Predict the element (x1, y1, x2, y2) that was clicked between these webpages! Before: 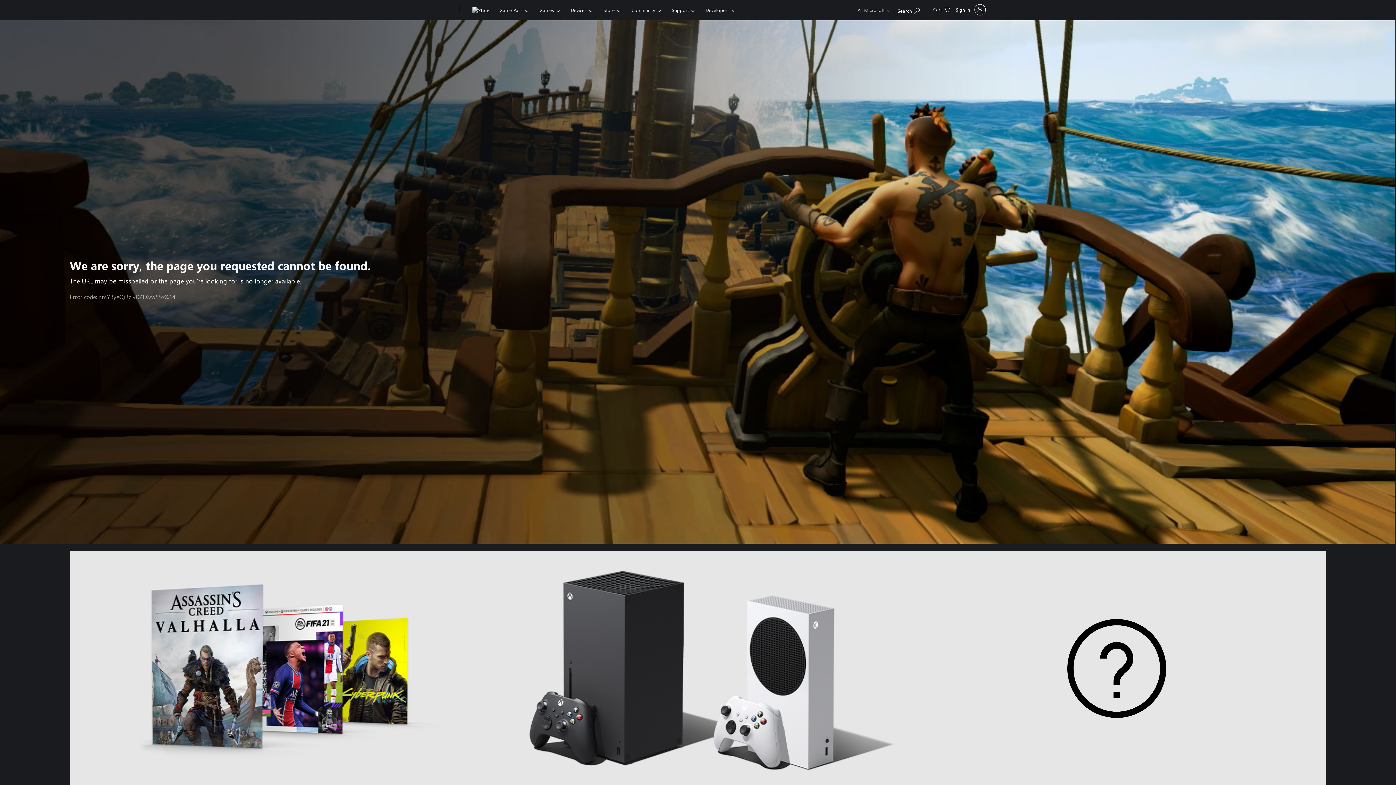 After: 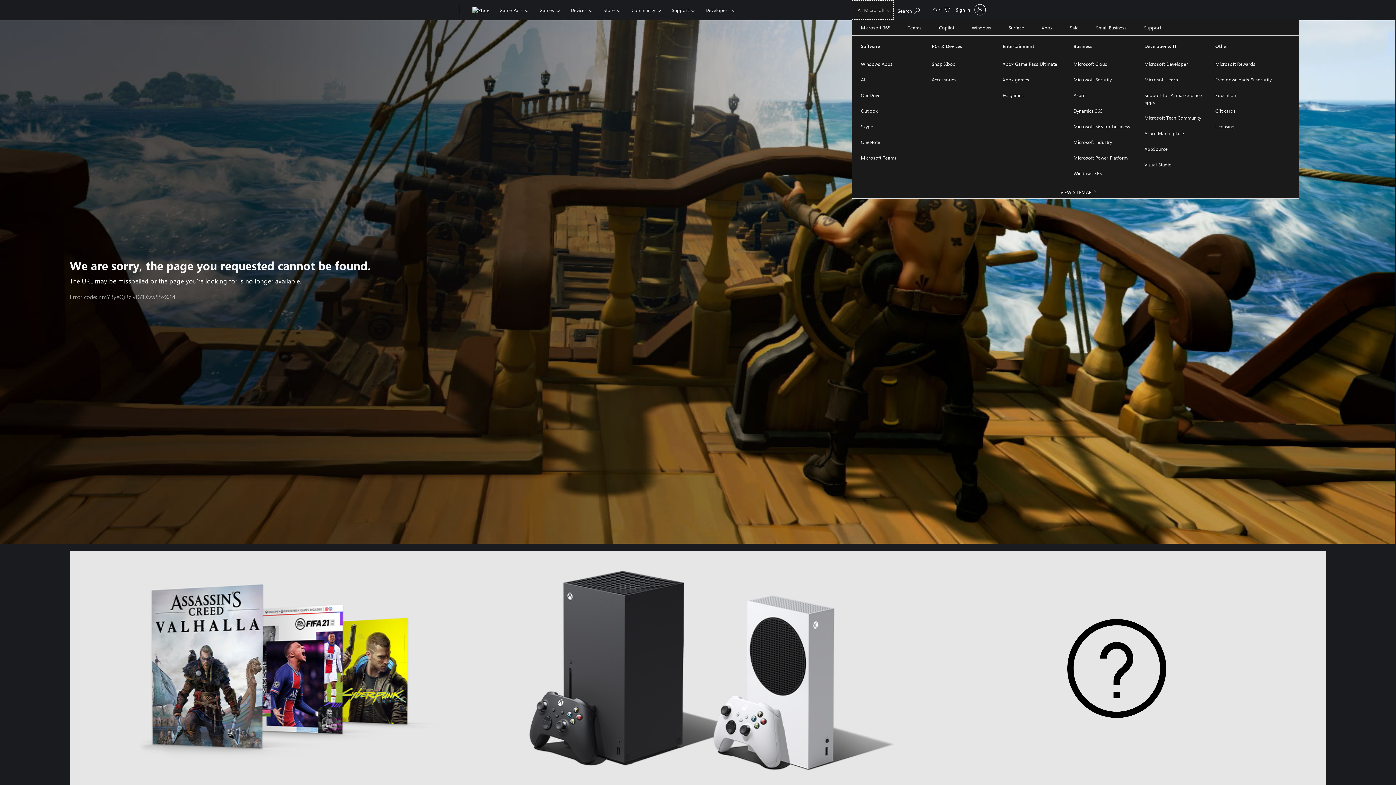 Action: label: All Microsoft bbox: (852, 0, 893, 19)